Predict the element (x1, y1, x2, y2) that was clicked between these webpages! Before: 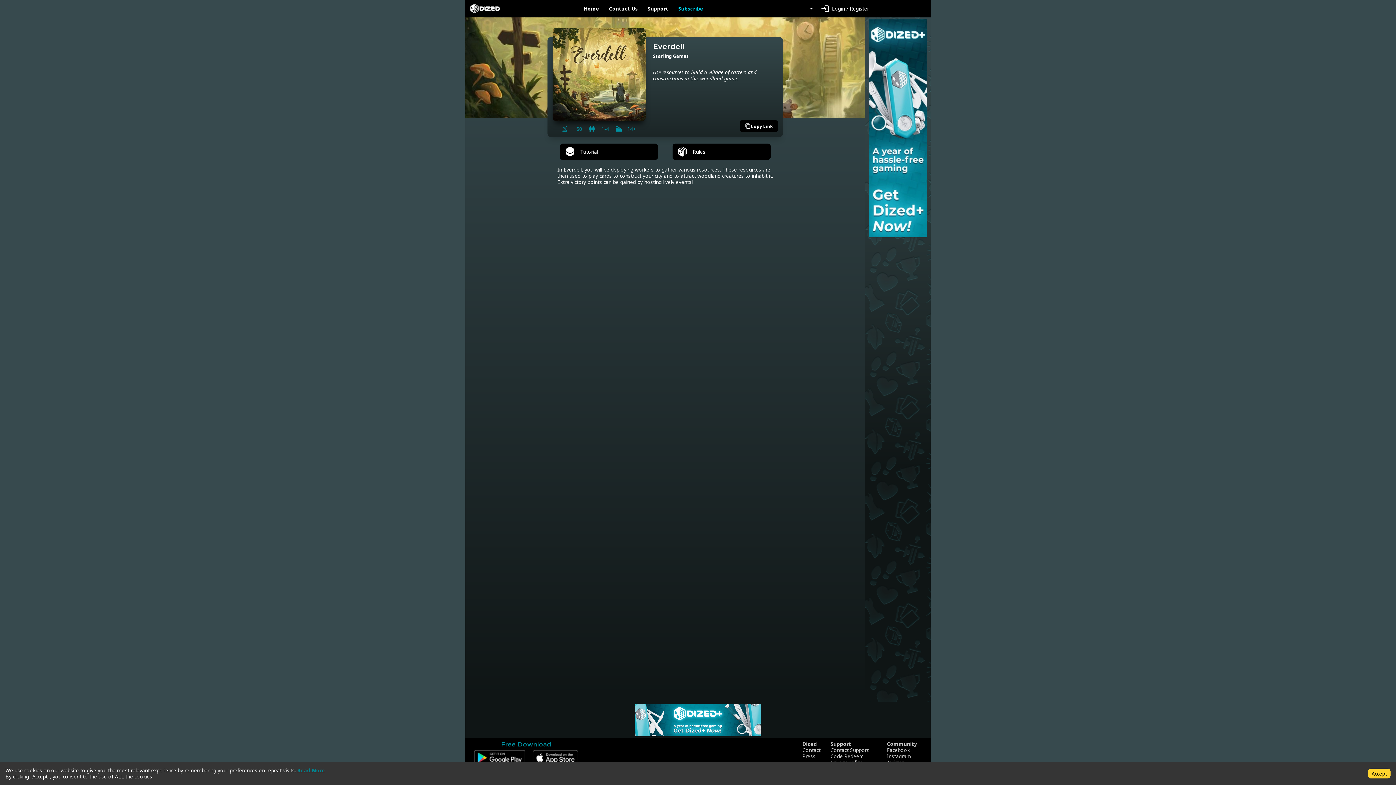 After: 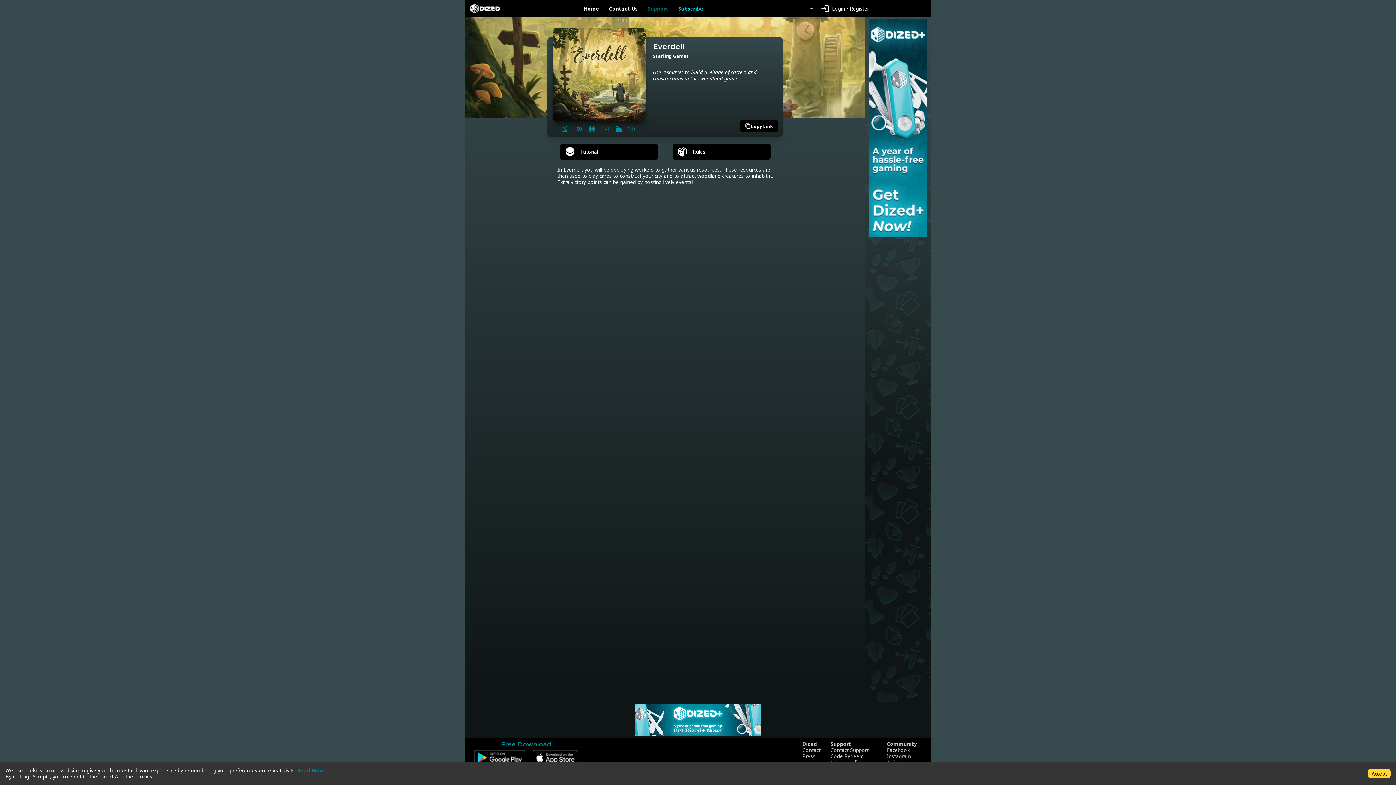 Action: label: Support bbox: (642, 5, 673, 11)